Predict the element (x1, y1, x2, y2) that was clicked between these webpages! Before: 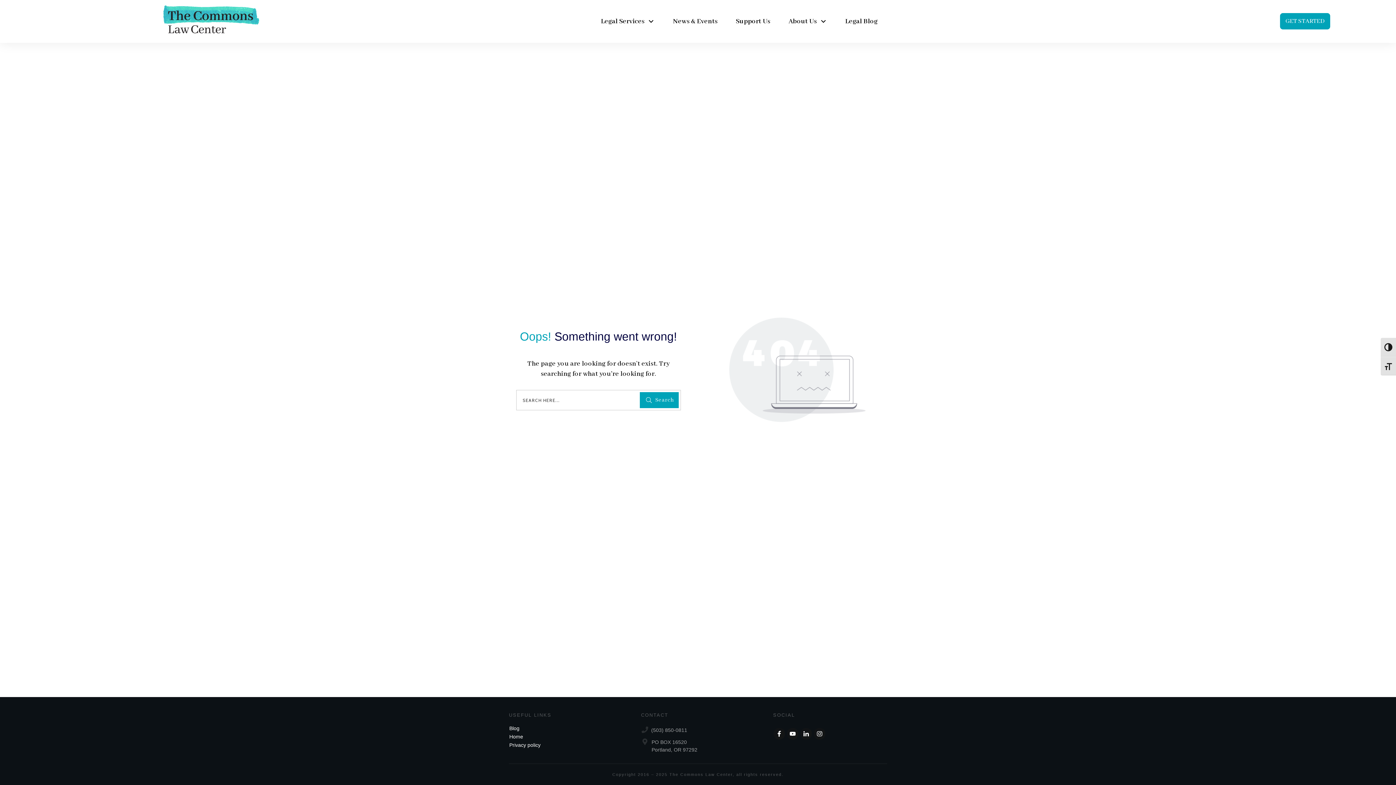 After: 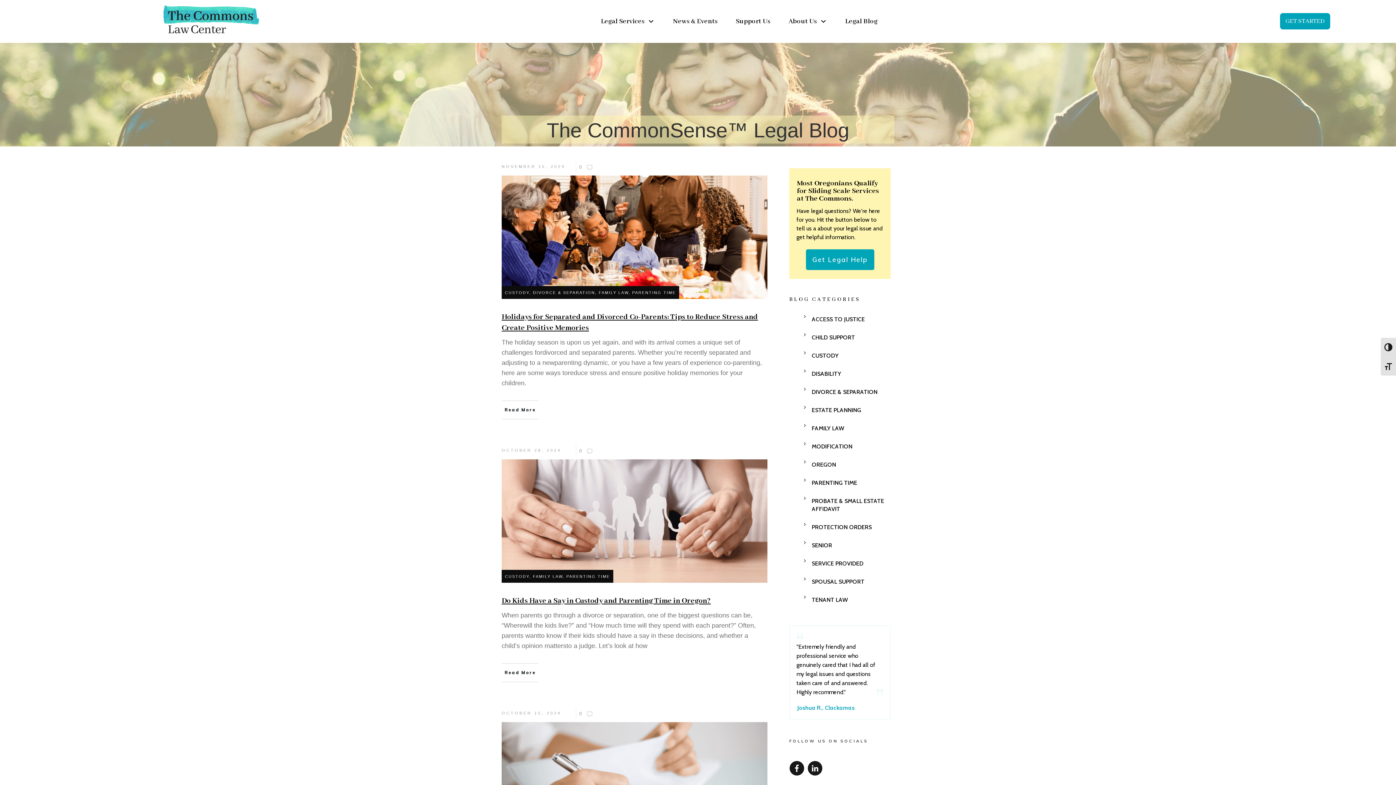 Action: label: Blog bbox: (509, 725, 519, 731)